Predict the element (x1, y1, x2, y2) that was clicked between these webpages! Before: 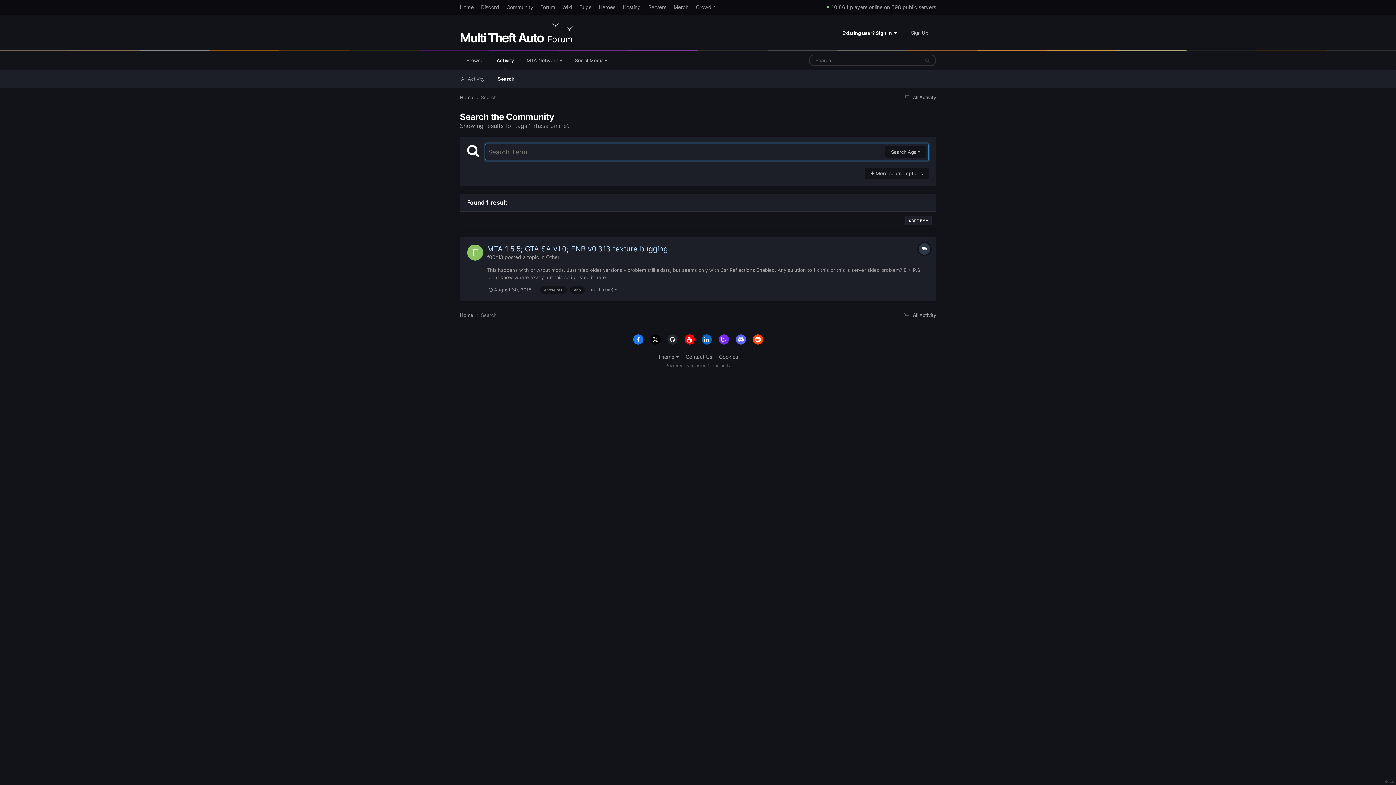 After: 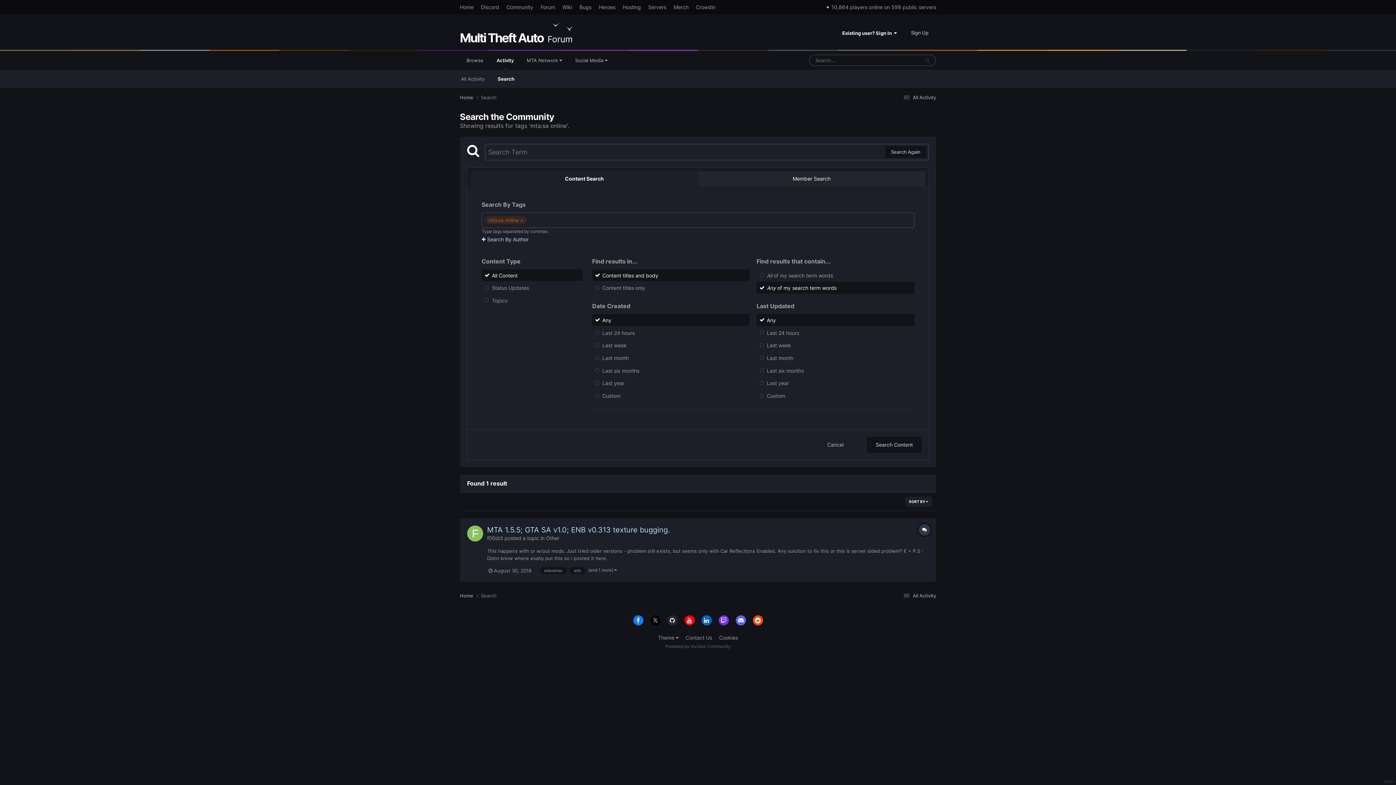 Action: bbox: (865, 167, 929, 179) label:  More search options